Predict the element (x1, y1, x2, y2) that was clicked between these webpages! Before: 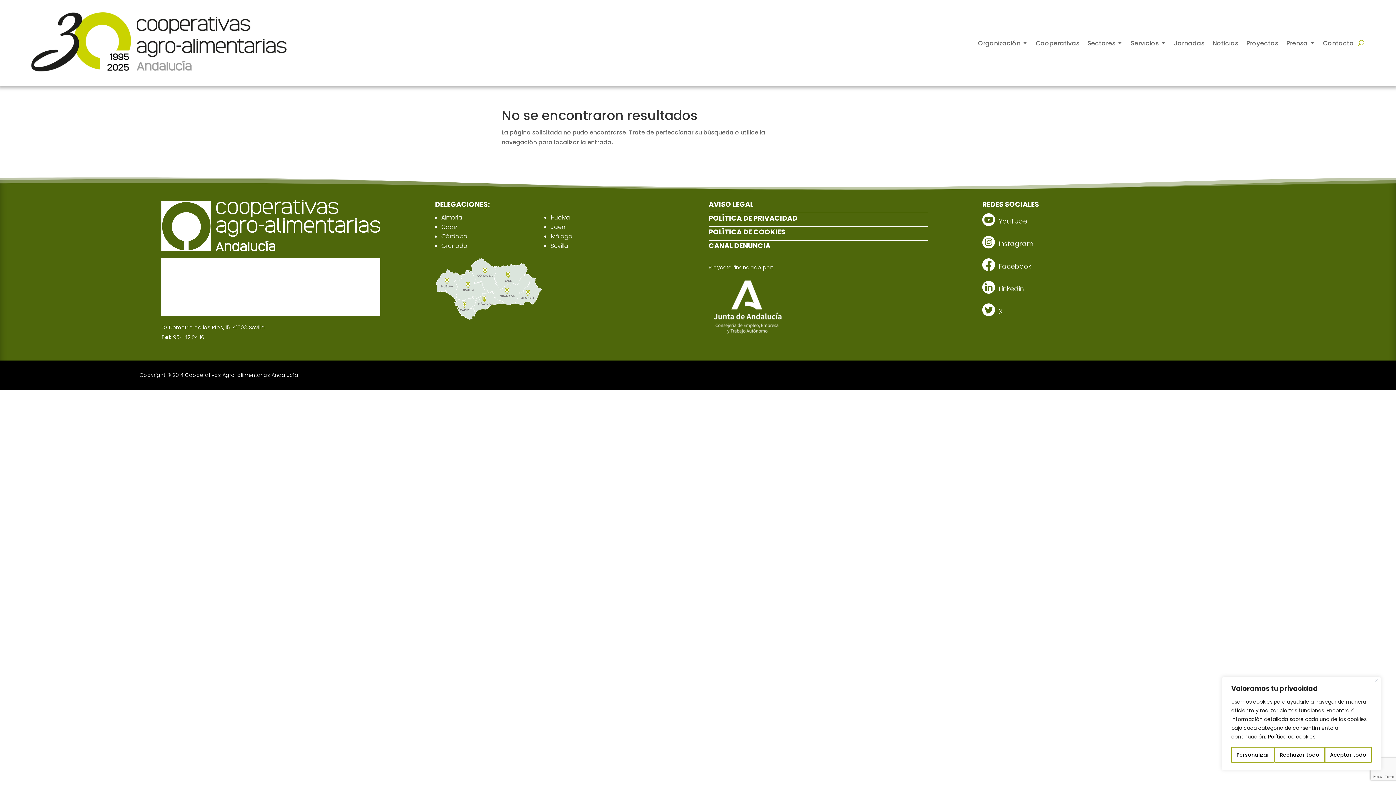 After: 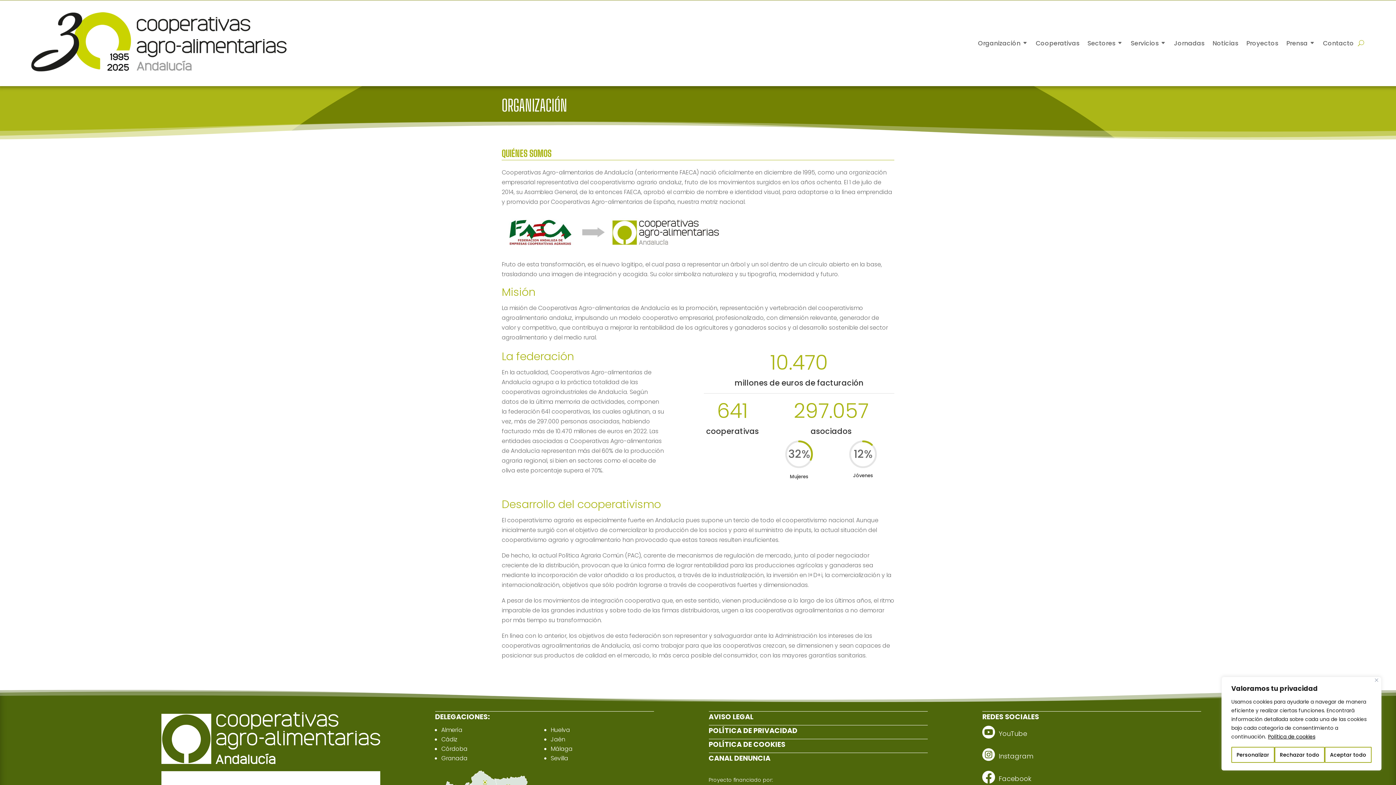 Action: bbox: (978, 6, 1028, 80) label: Organización